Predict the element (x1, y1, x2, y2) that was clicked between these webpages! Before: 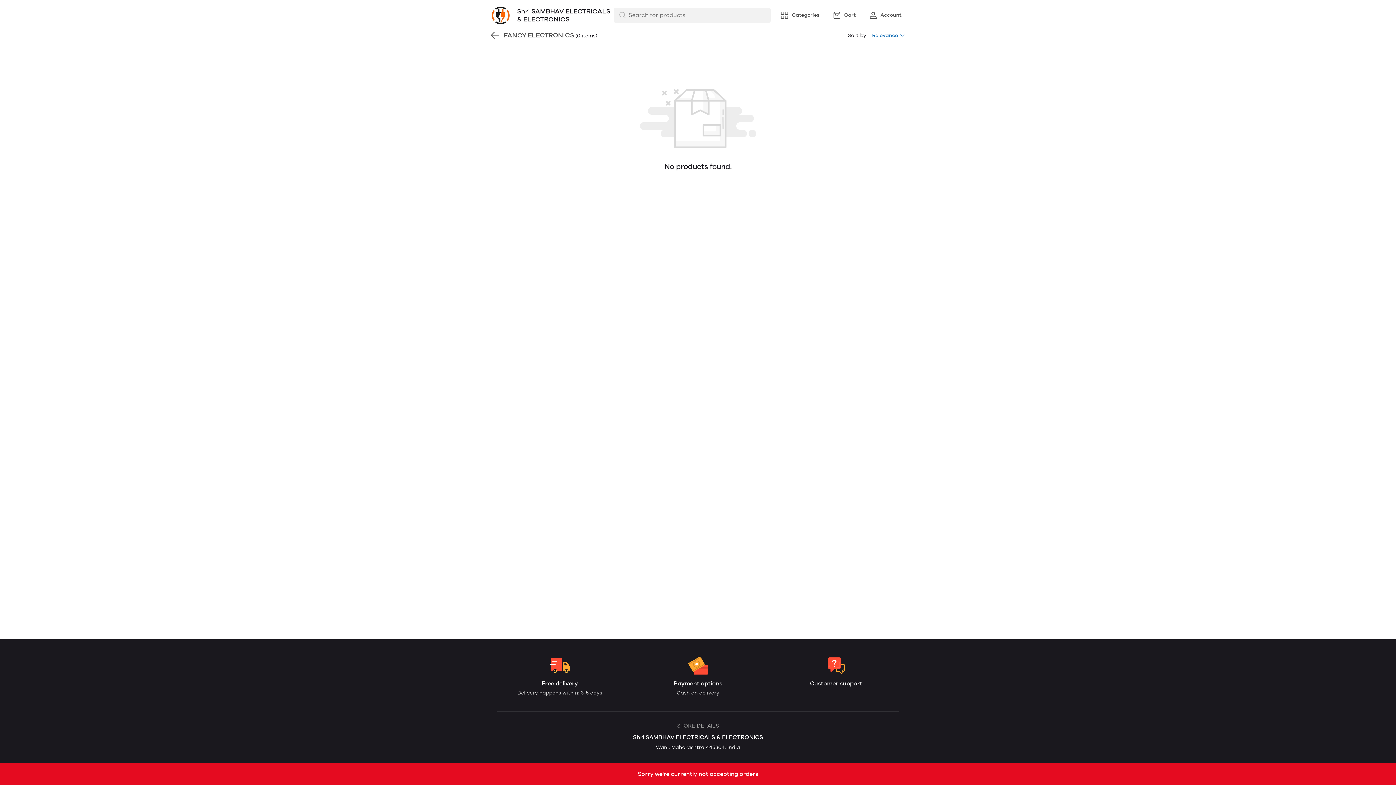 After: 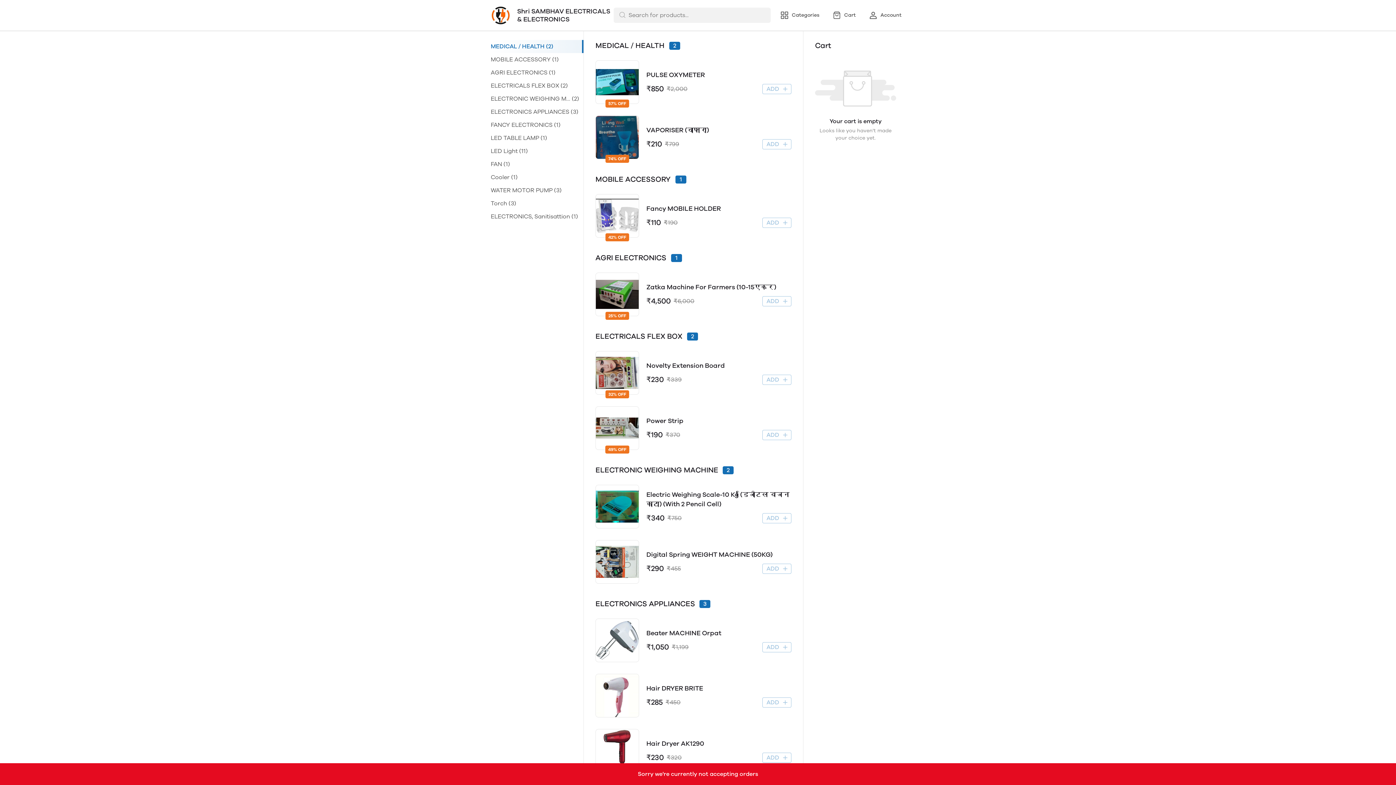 Action: label: Shri SAMBHAV ELECTRICALS & ELECTRONICS bbox: (490, 5, 613, 24)